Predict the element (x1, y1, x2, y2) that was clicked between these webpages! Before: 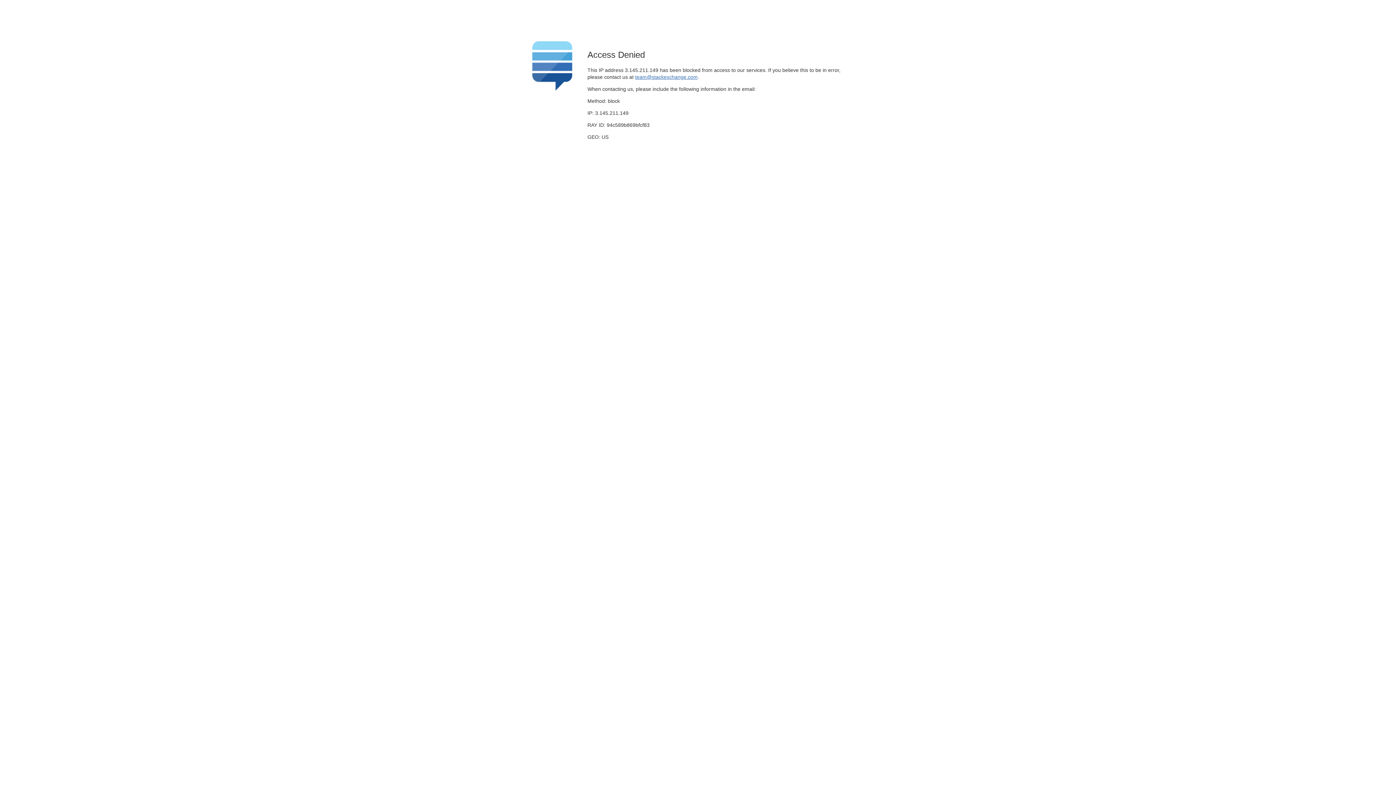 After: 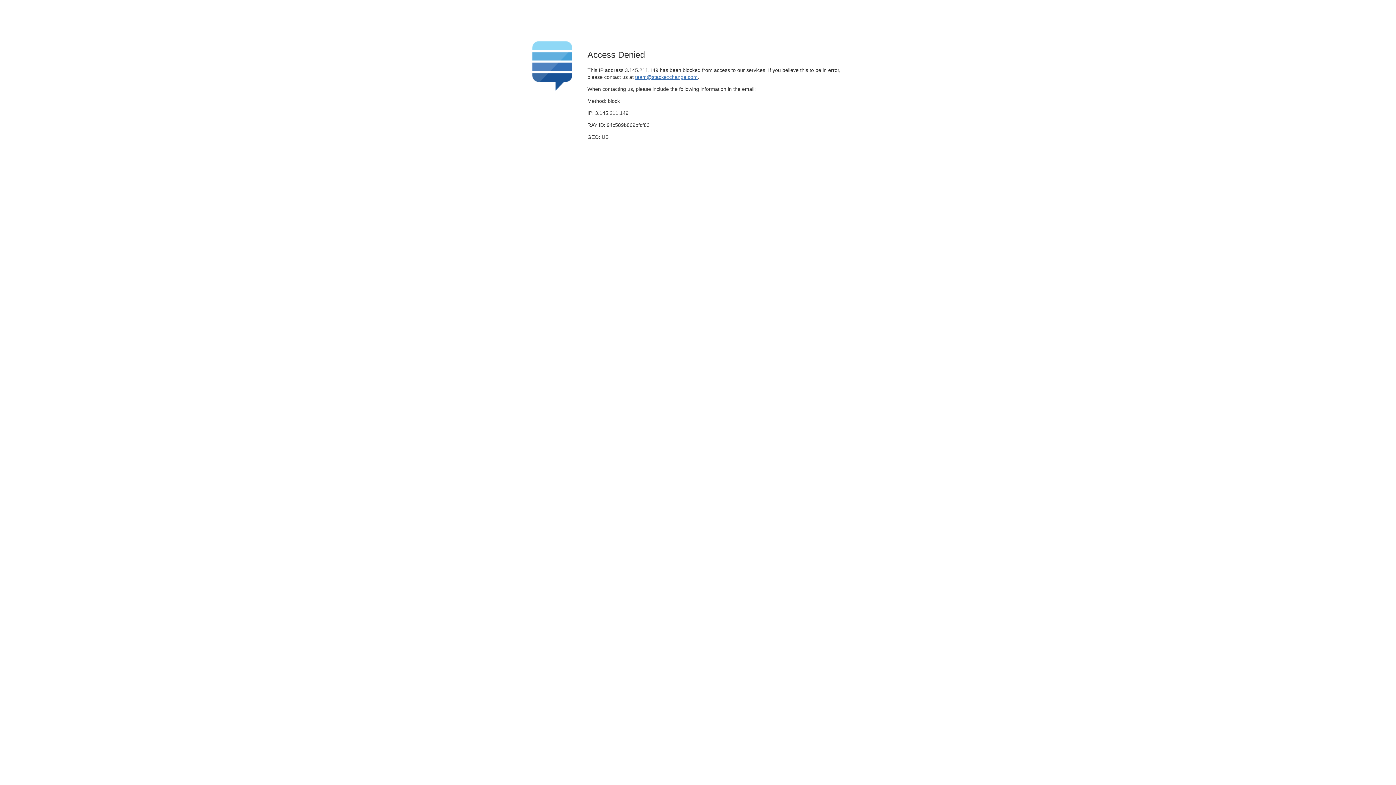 Action: label: team@stackexchange.com bbox: (635, 74, 697, 79)